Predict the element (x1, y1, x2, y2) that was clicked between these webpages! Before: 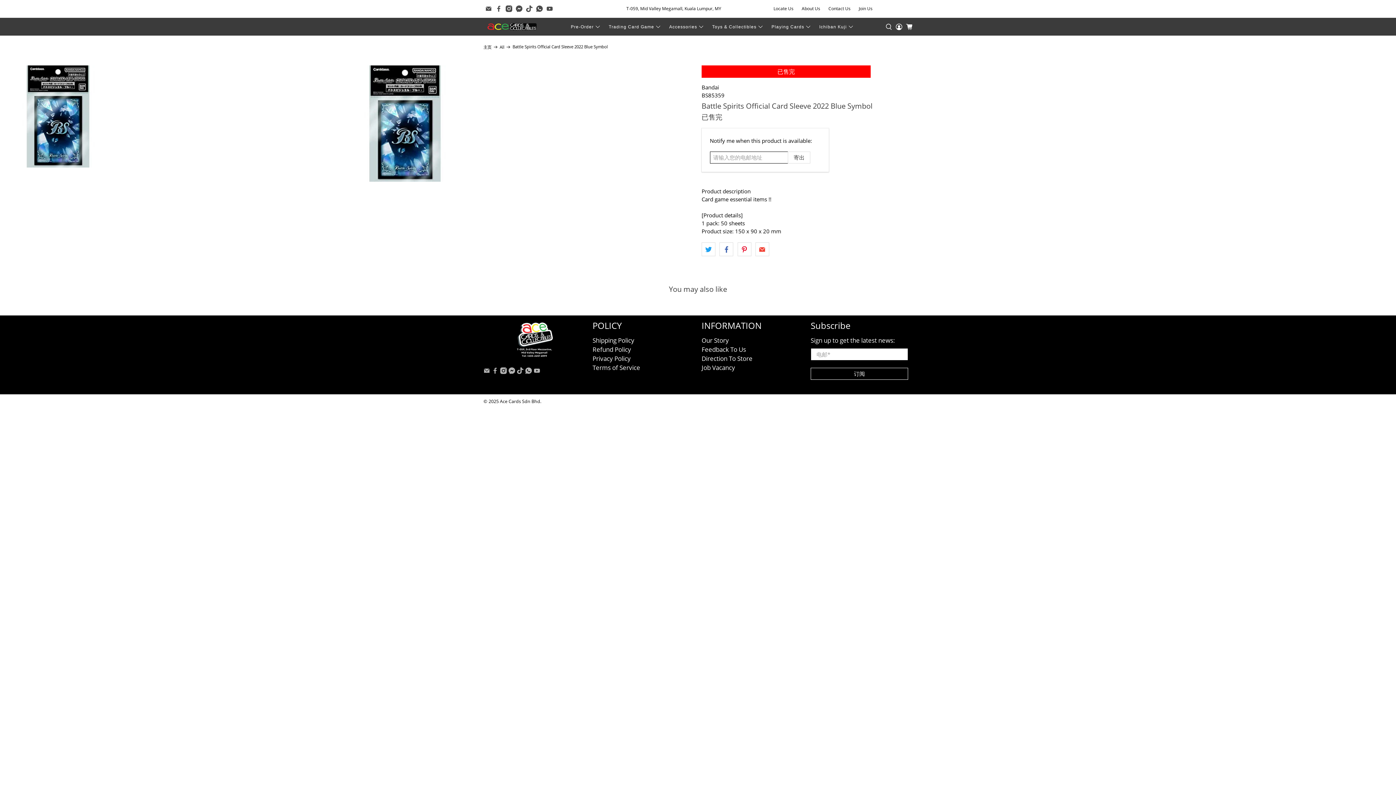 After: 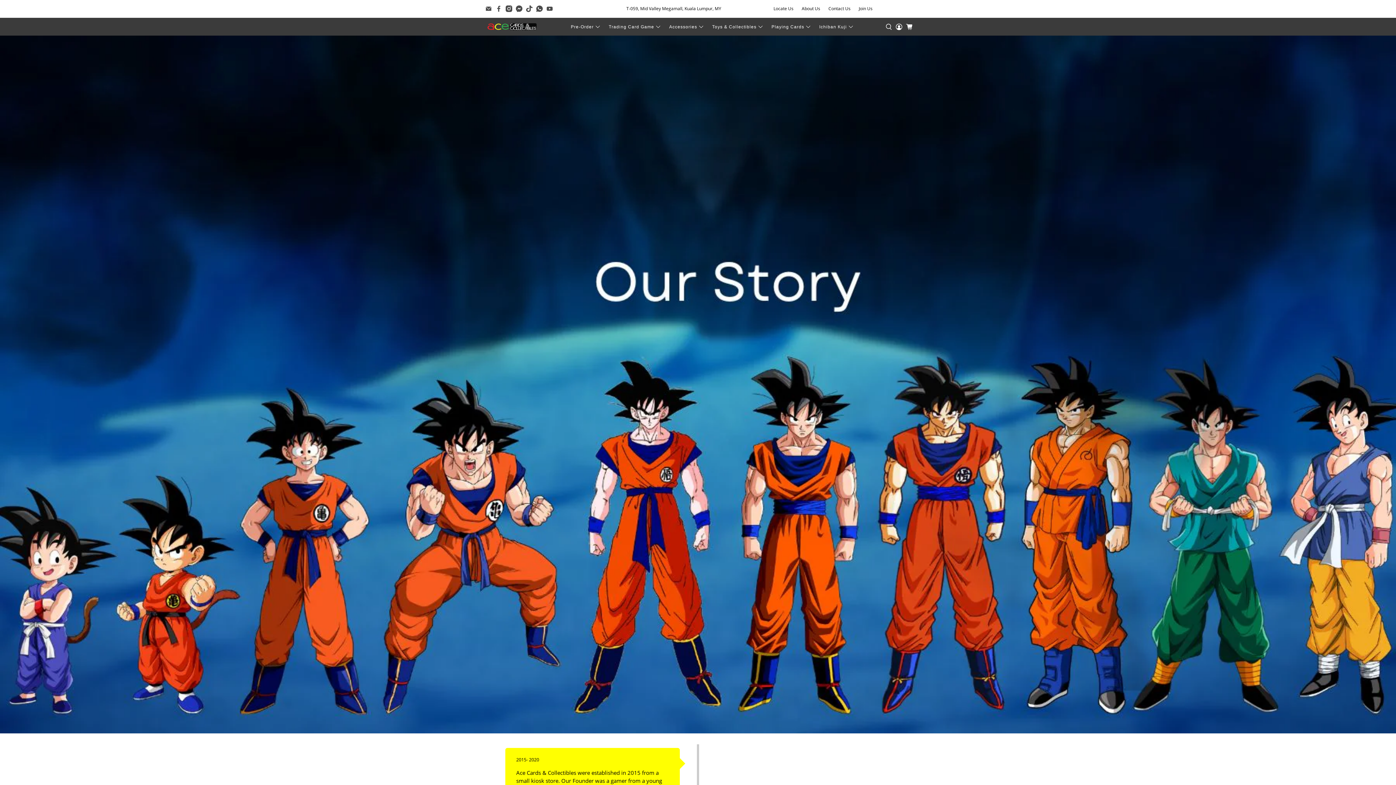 Action: bbox: (701, 336, 729, 344) label: Our Story